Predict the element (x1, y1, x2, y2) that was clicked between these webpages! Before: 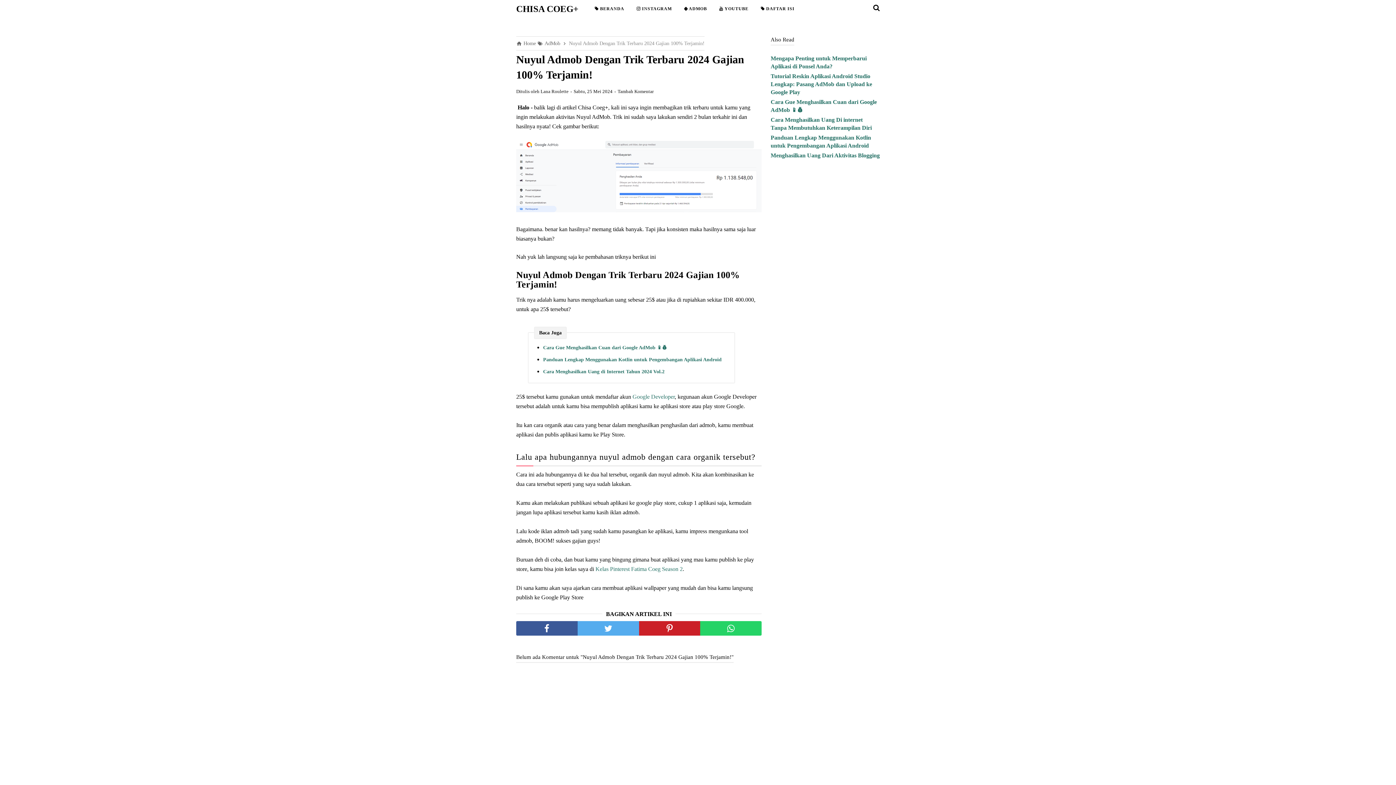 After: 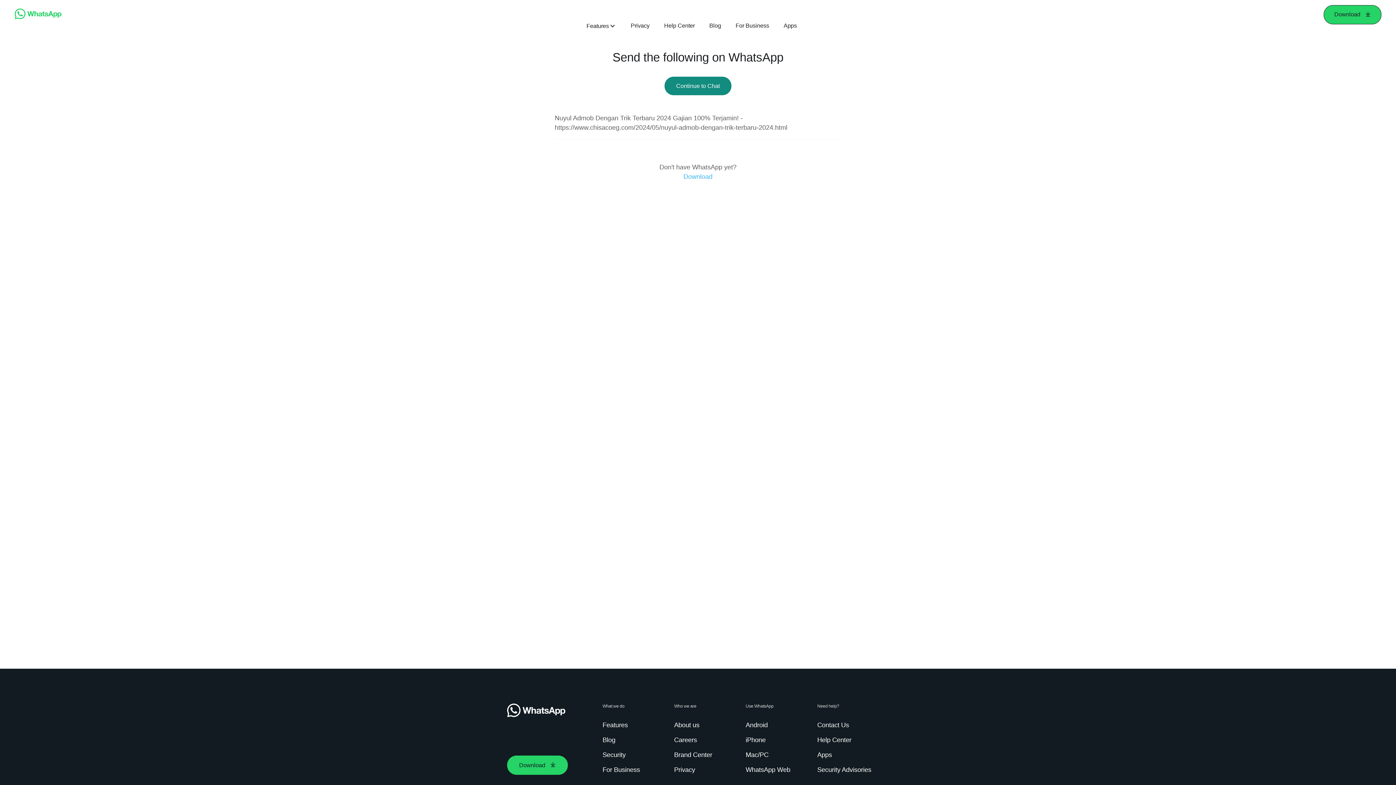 Action: bbox: (700, 621, 761, 636)